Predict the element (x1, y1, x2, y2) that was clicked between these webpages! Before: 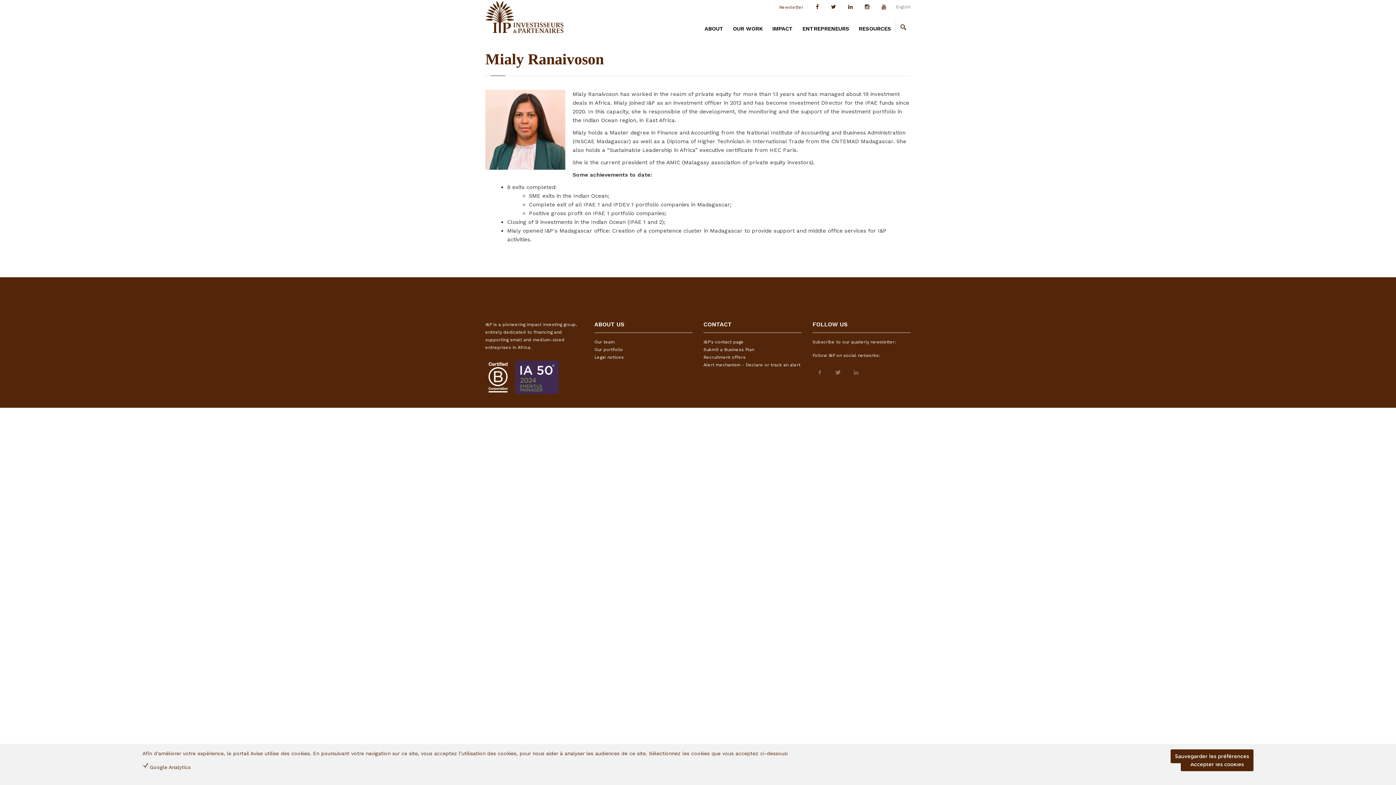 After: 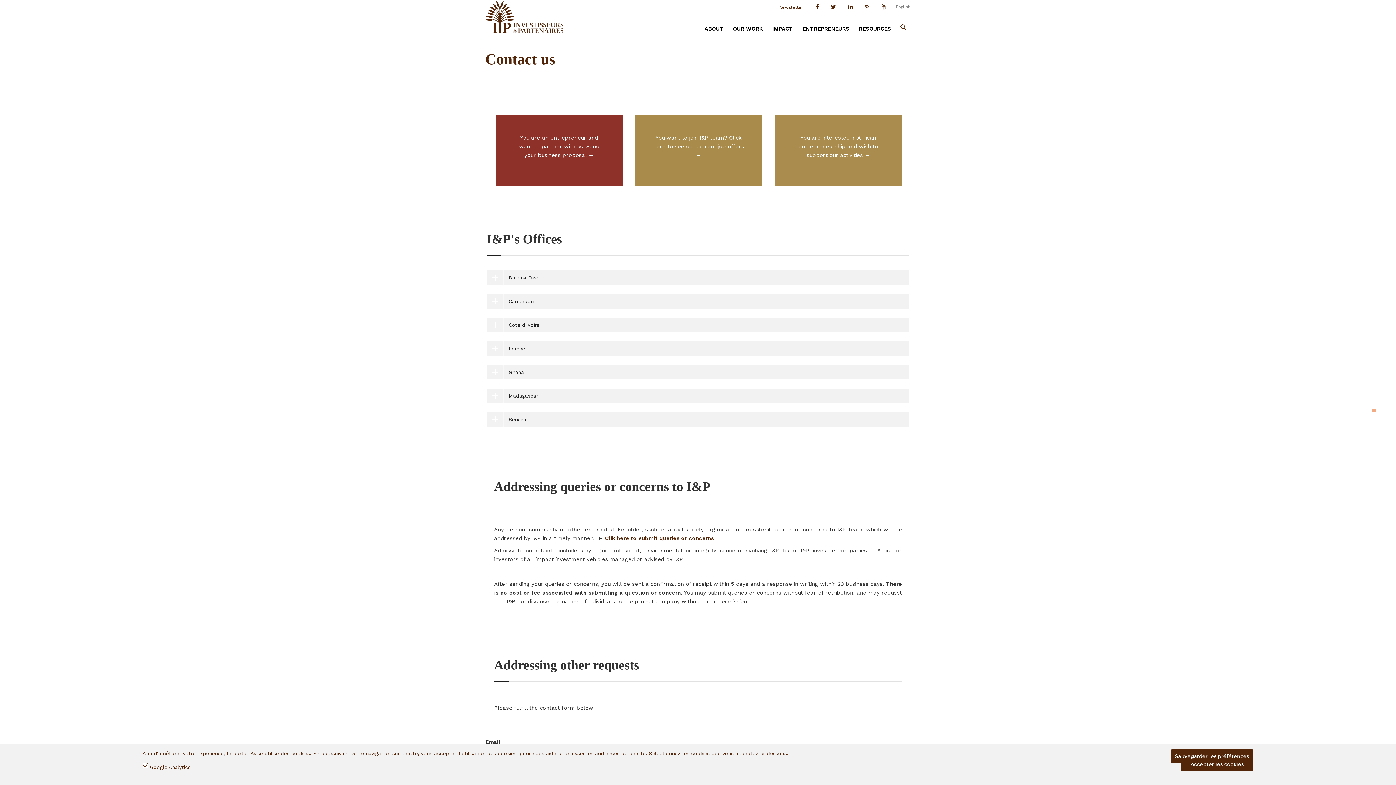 Action: label: I&P's contact page bbox: (703, 339, 744, 344)